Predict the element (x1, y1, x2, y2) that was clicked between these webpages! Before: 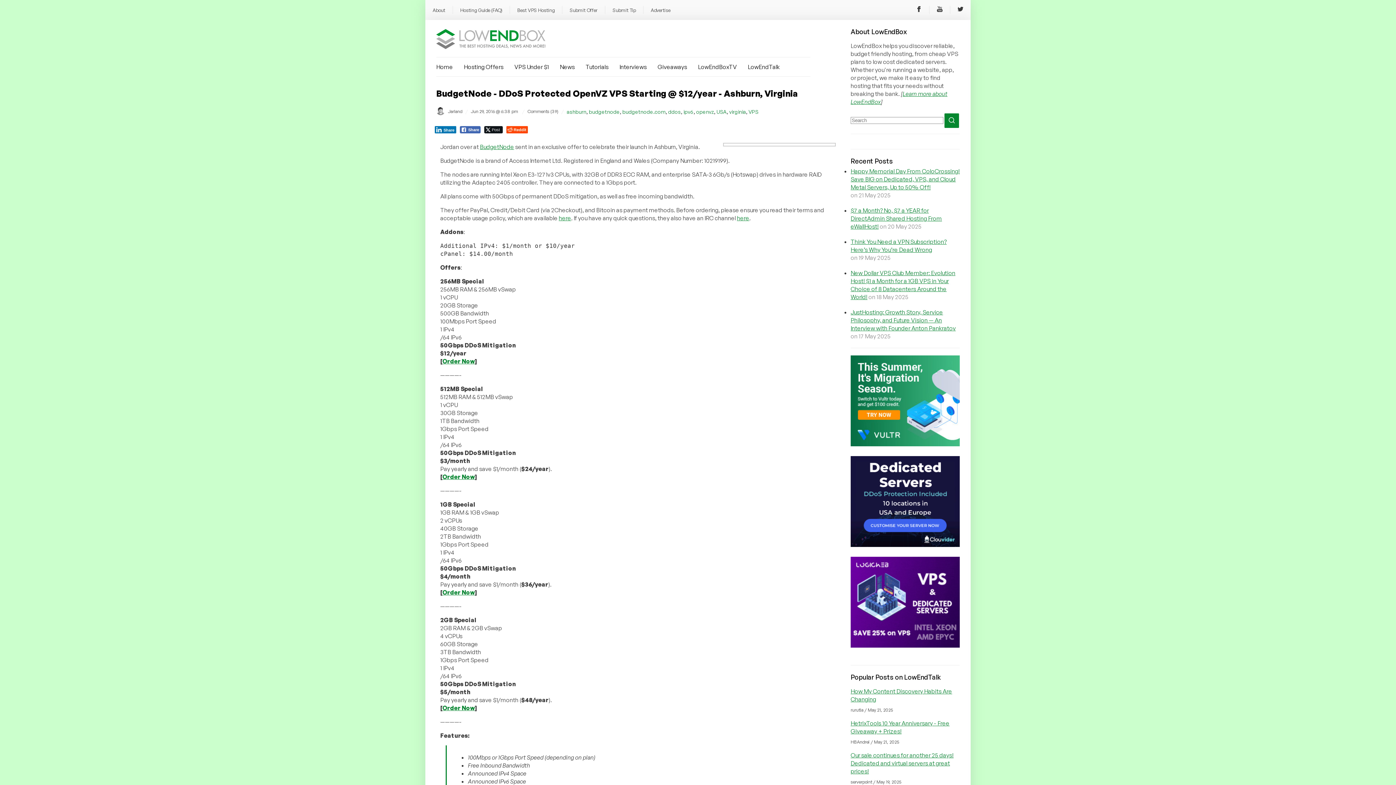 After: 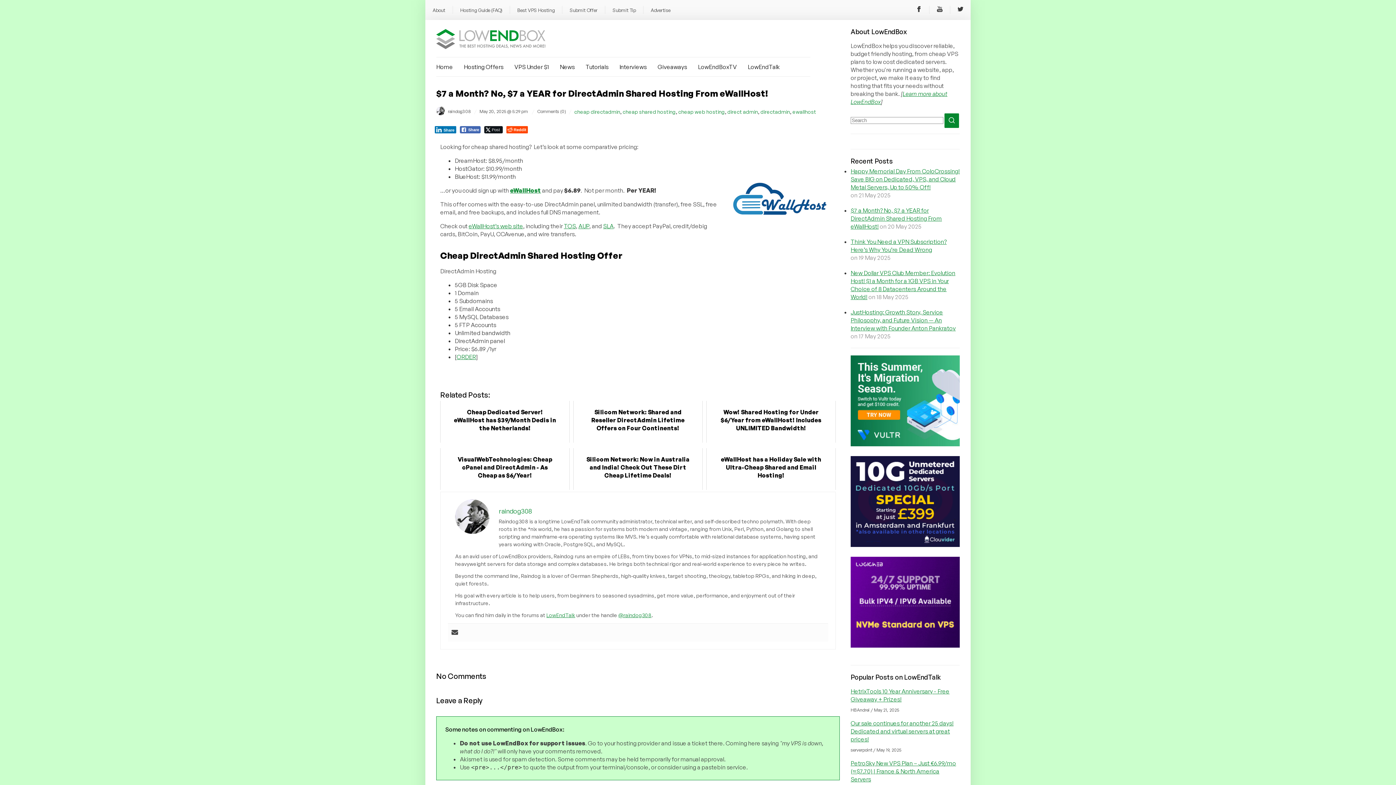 Action: bbox: (850, 206, 942, 230) label: $7 a Month? No, $7 a YEAR for DirectAdmin Shared Hosting From eWallHost!